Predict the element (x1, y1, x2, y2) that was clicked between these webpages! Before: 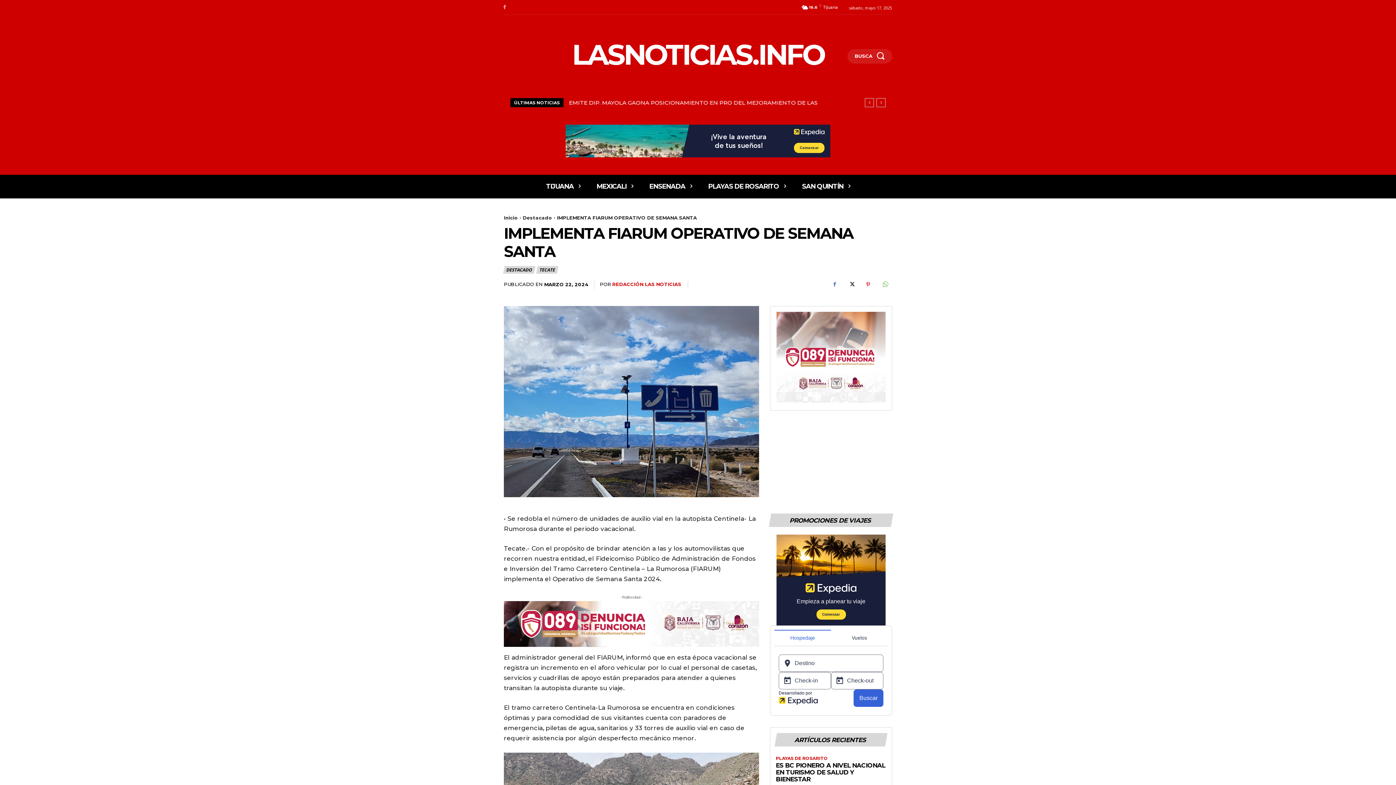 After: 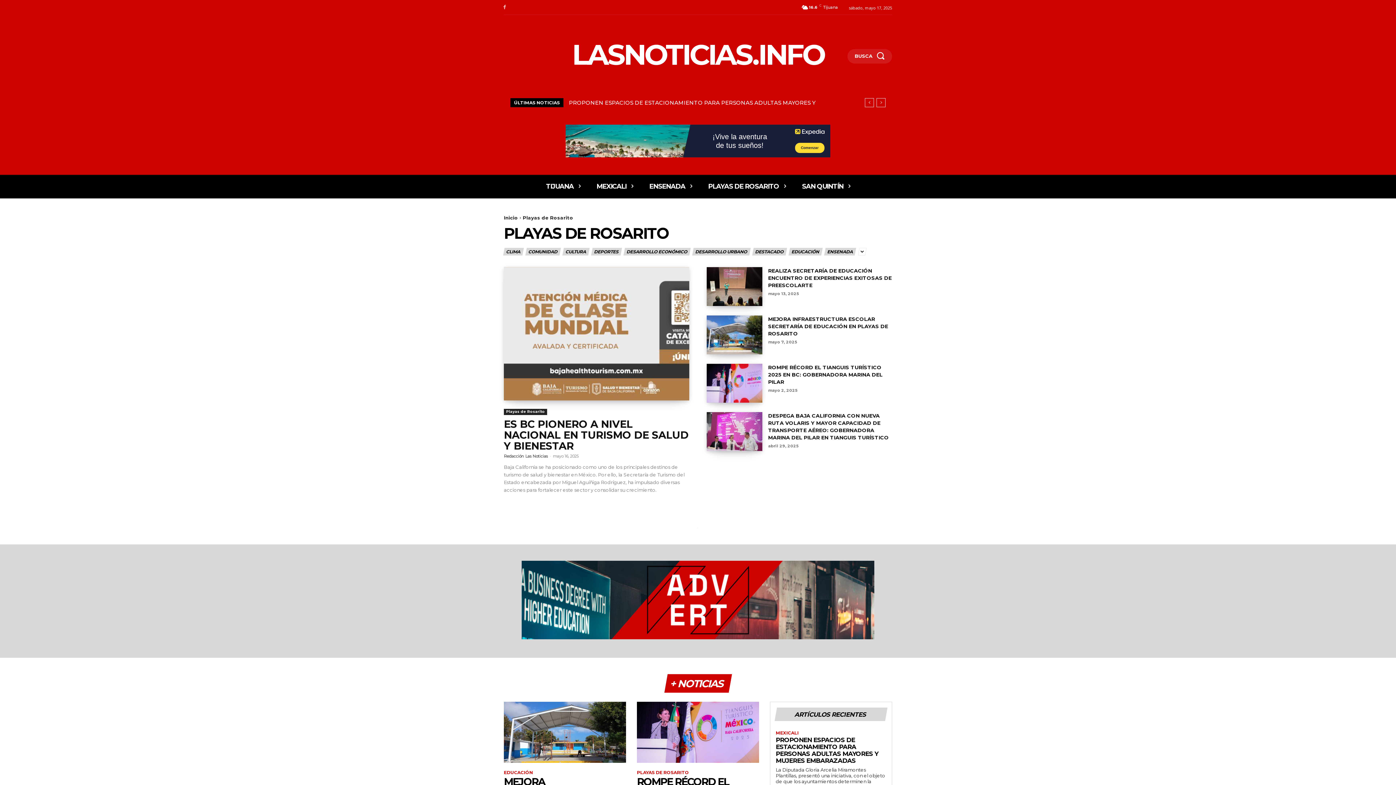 Action: label: PLAYAS DE ROSARITO bbox: (776, 756, 828, 761)